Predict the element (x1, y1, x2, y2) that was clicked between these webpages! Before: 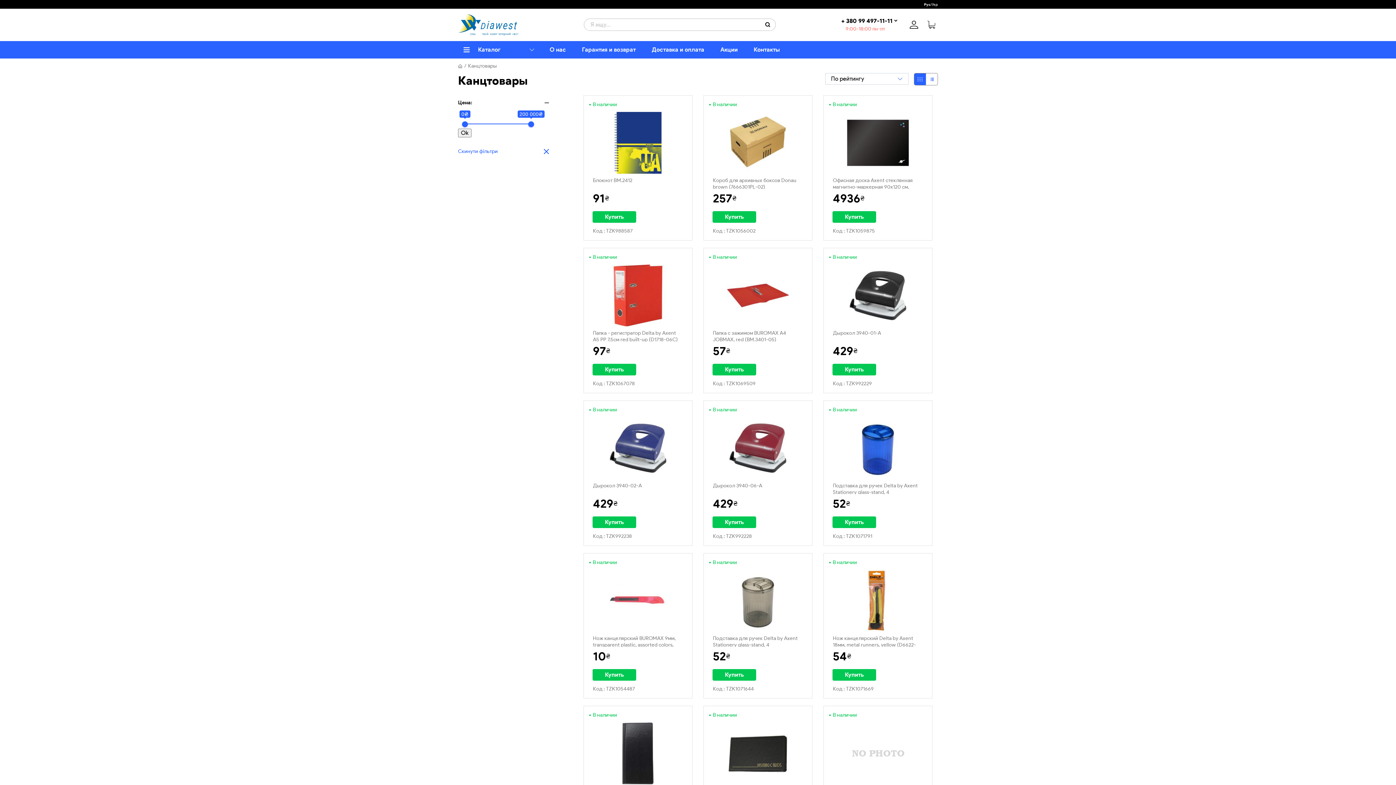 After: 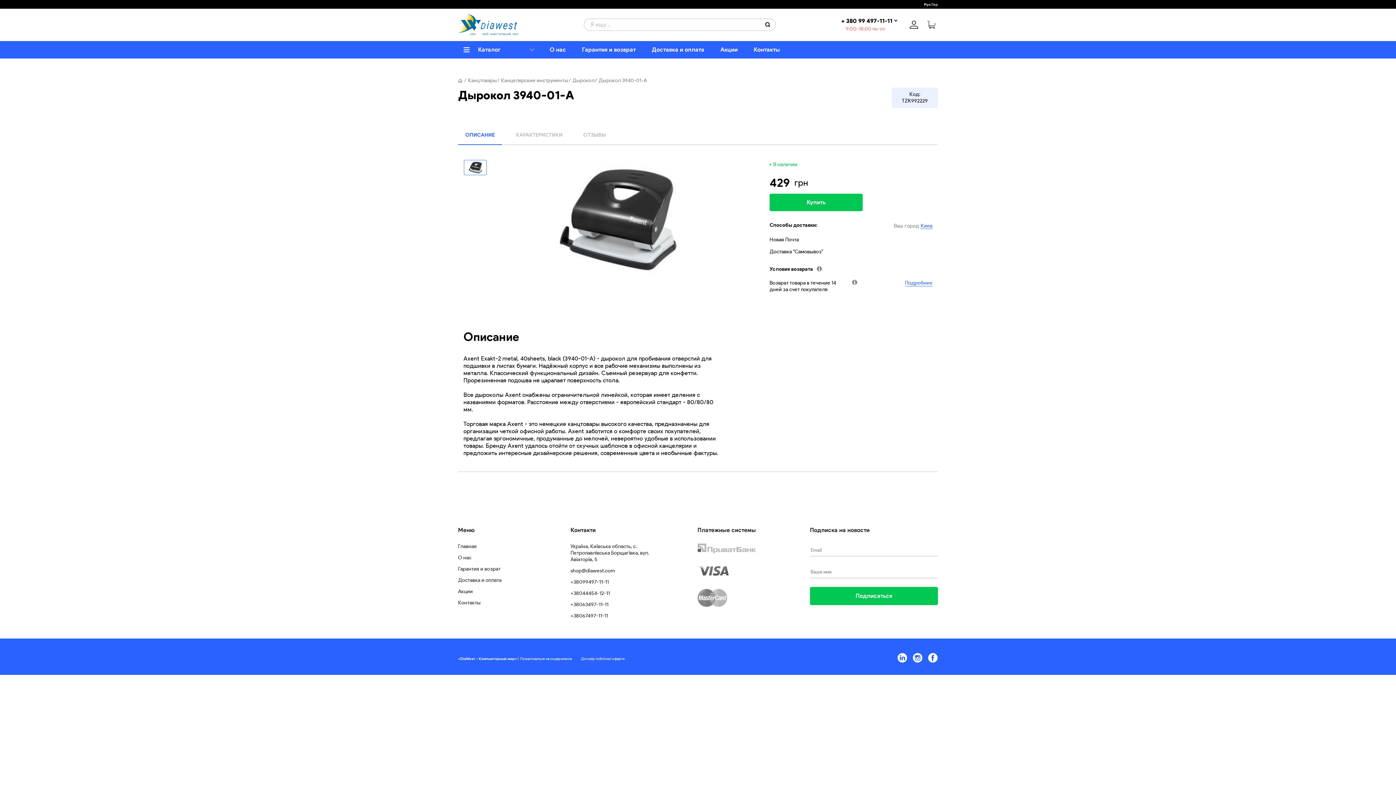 Action: bbox: (833, 330, 923, 341) label: Дырокол 3940-01-А